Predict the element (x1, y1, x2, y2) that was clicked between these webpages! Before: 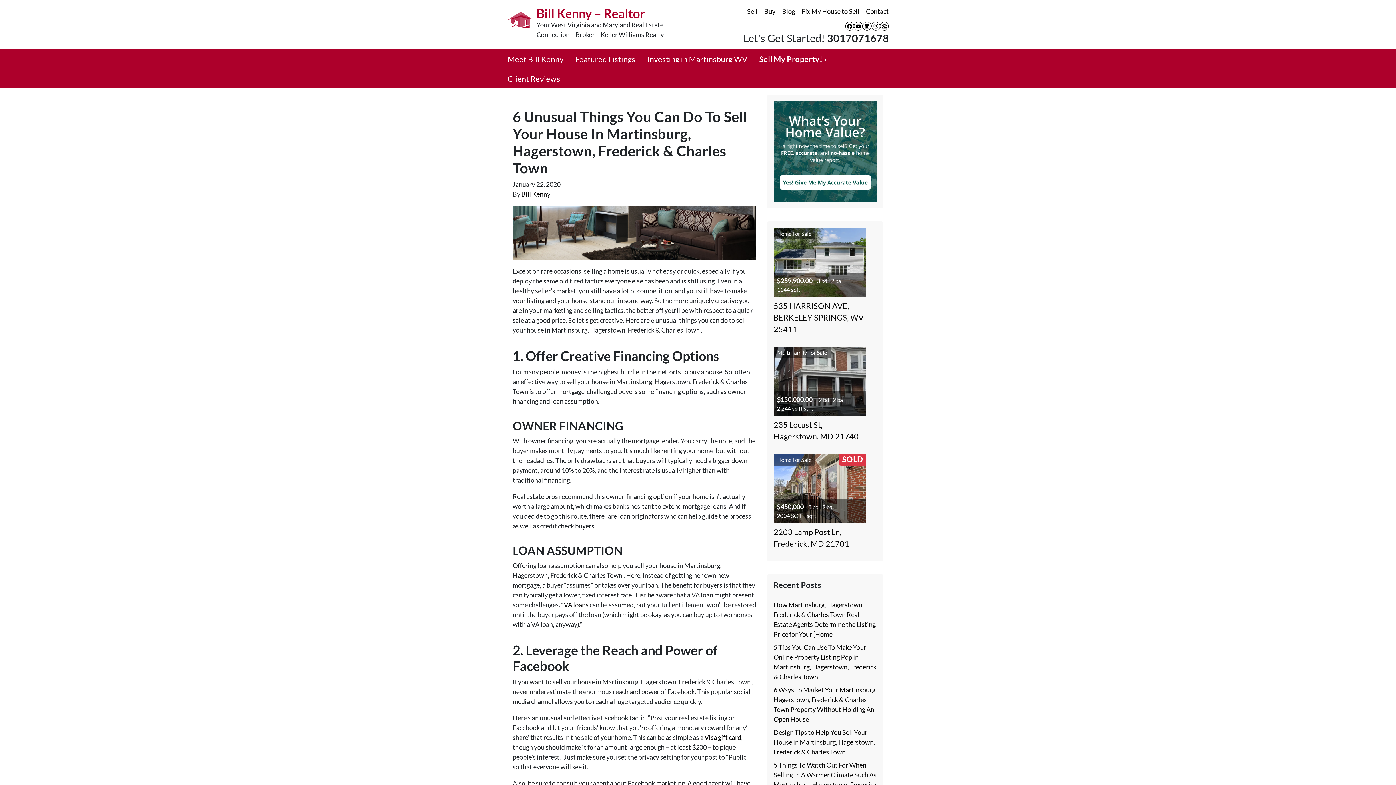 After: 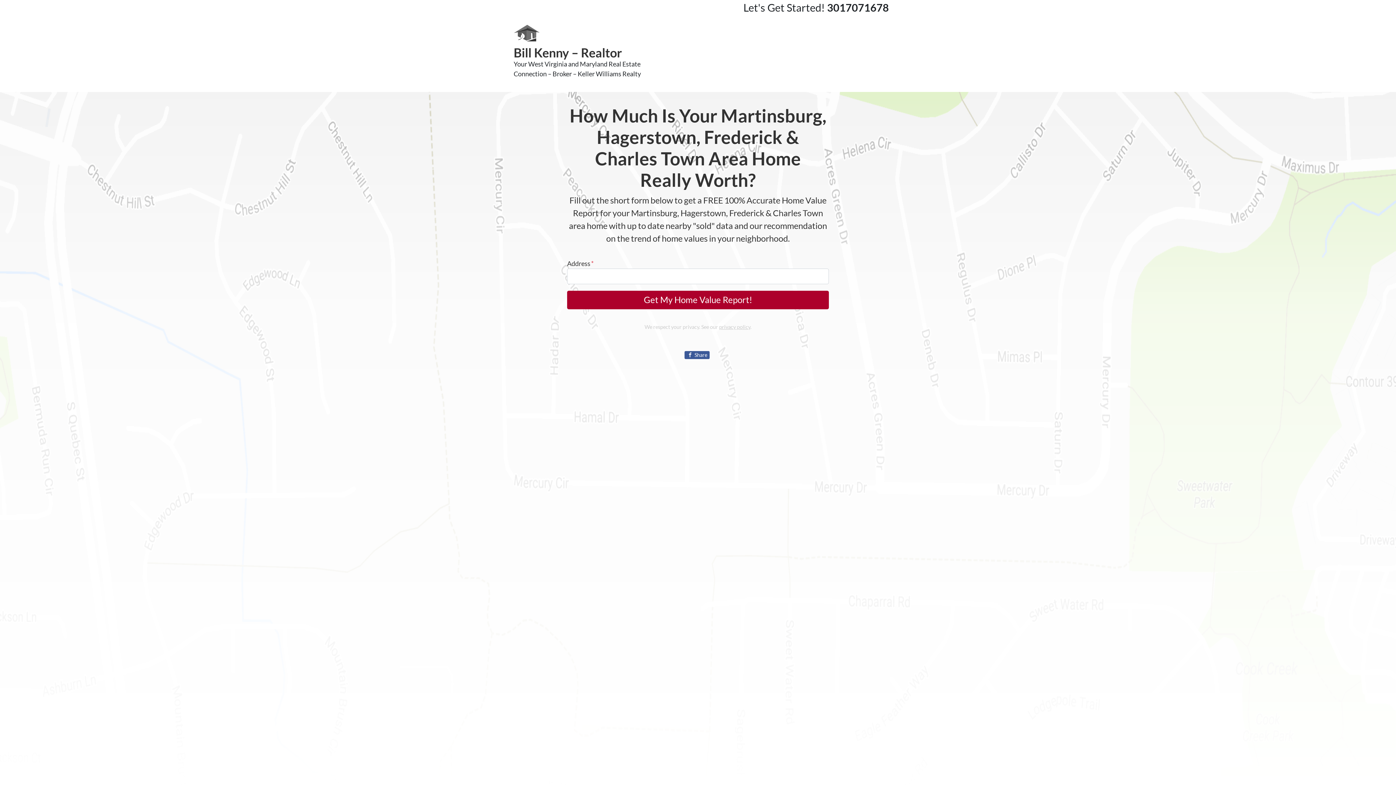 Action: bbox: (773, 146, 877, 154)